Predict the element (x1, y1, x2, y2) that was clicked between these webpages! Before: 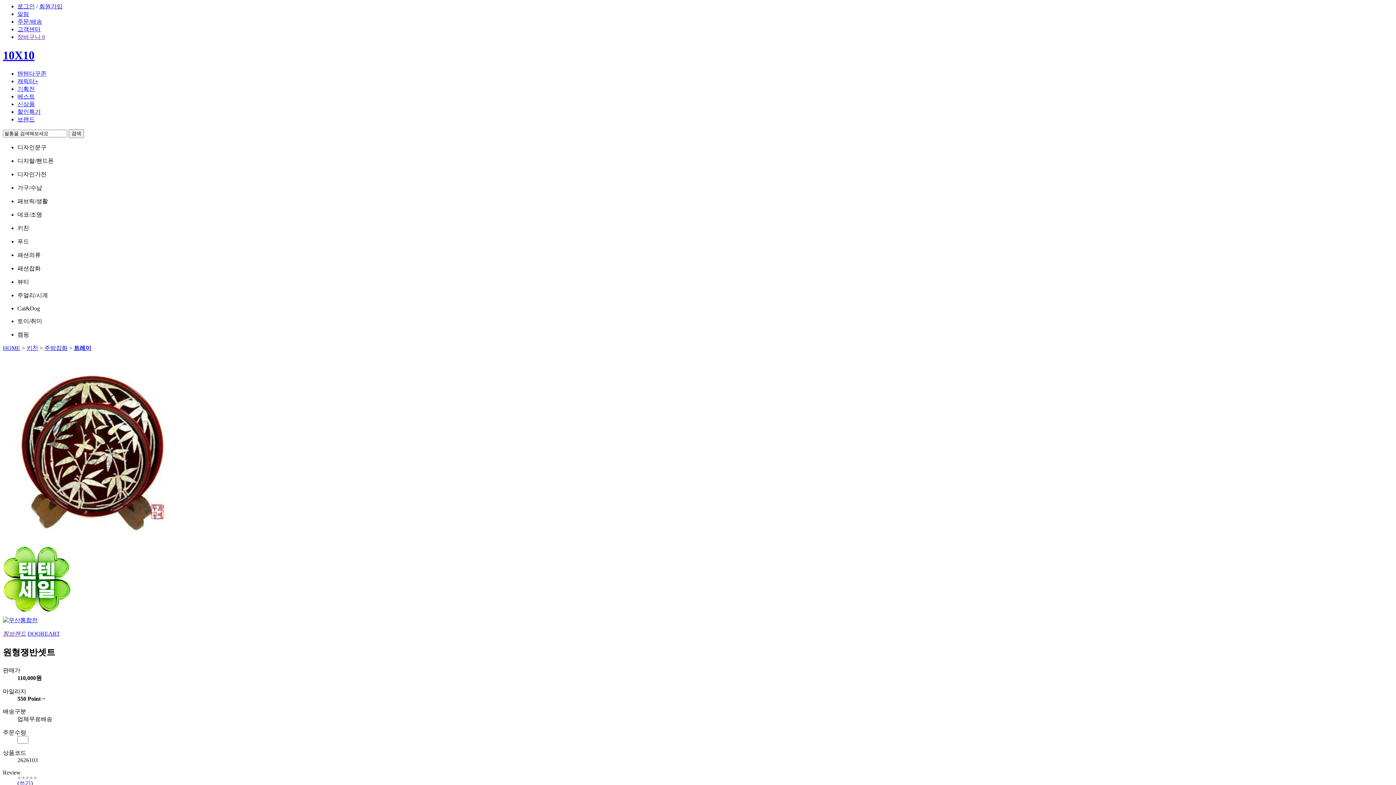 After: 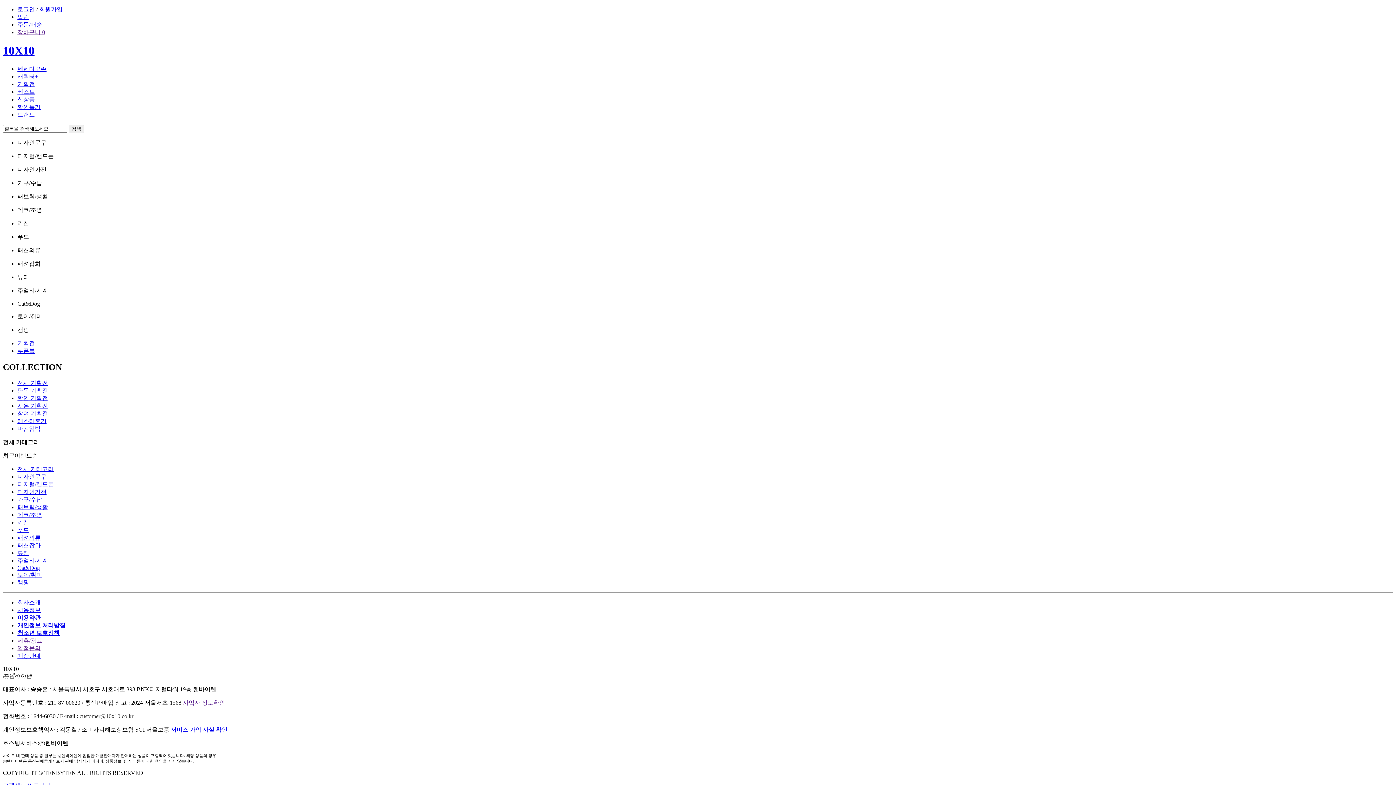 Action: label: 기획전 bbox: (17, 85, 34, 91)